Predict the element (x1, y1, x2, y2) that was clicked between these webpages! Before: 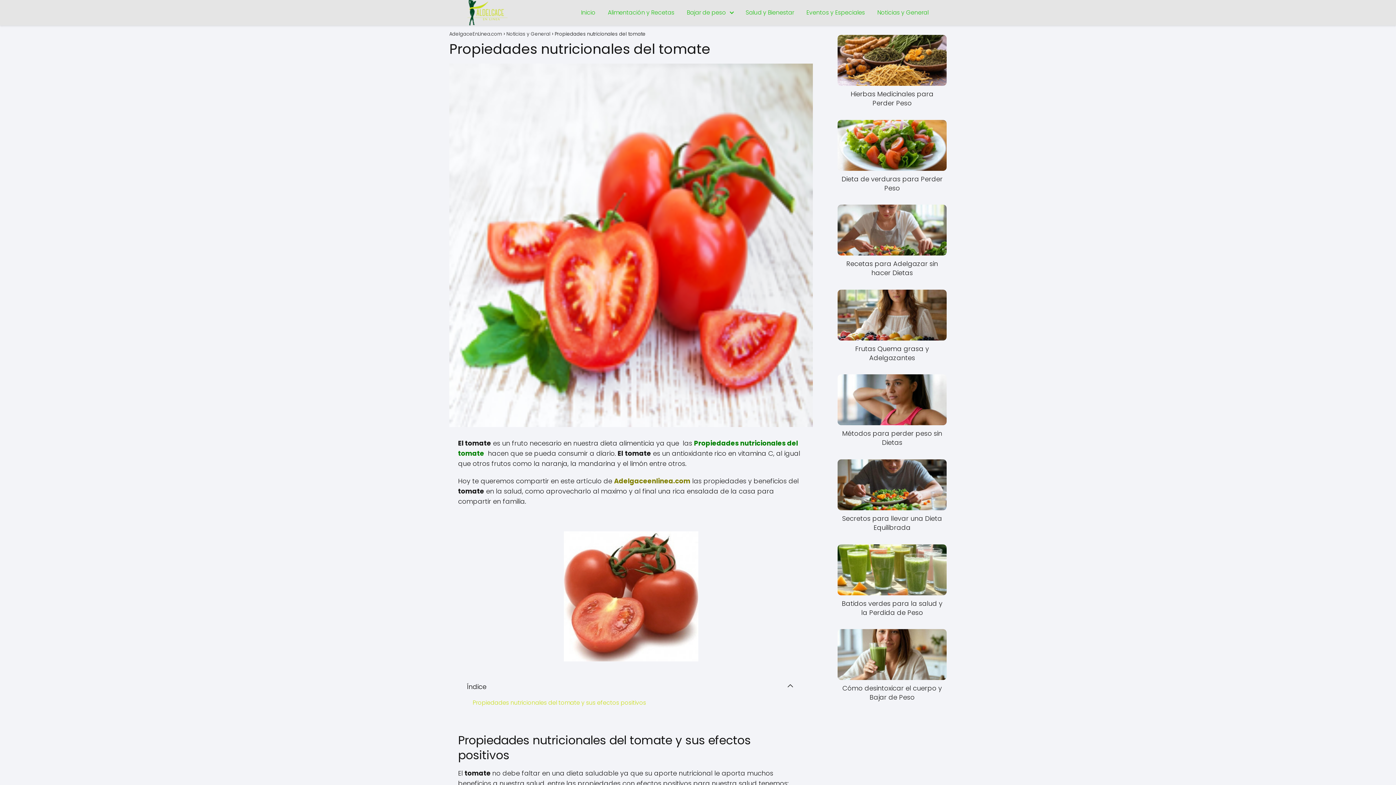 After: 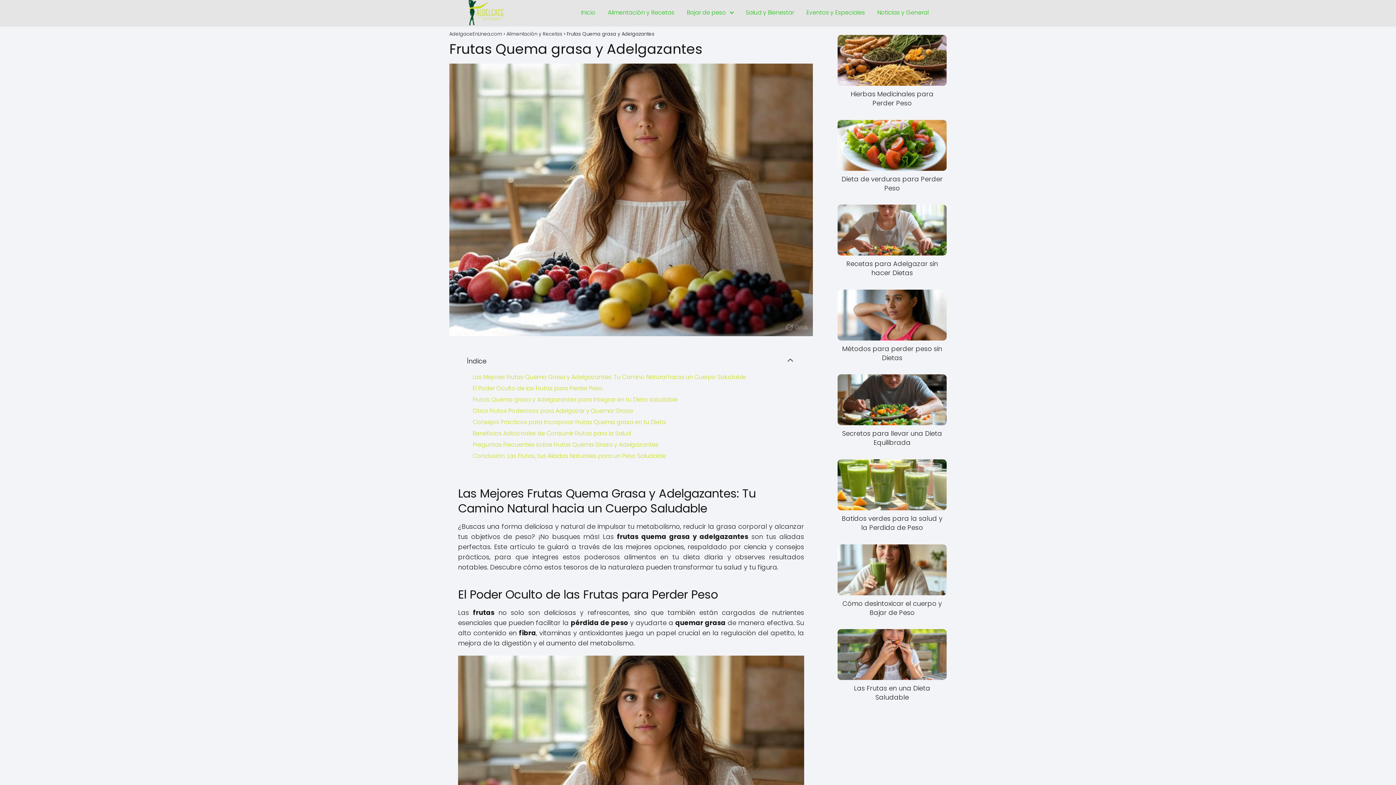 Action: label: Frutas Quema grasa y Adelgazantes bbox: (837, 289, 946, 362)